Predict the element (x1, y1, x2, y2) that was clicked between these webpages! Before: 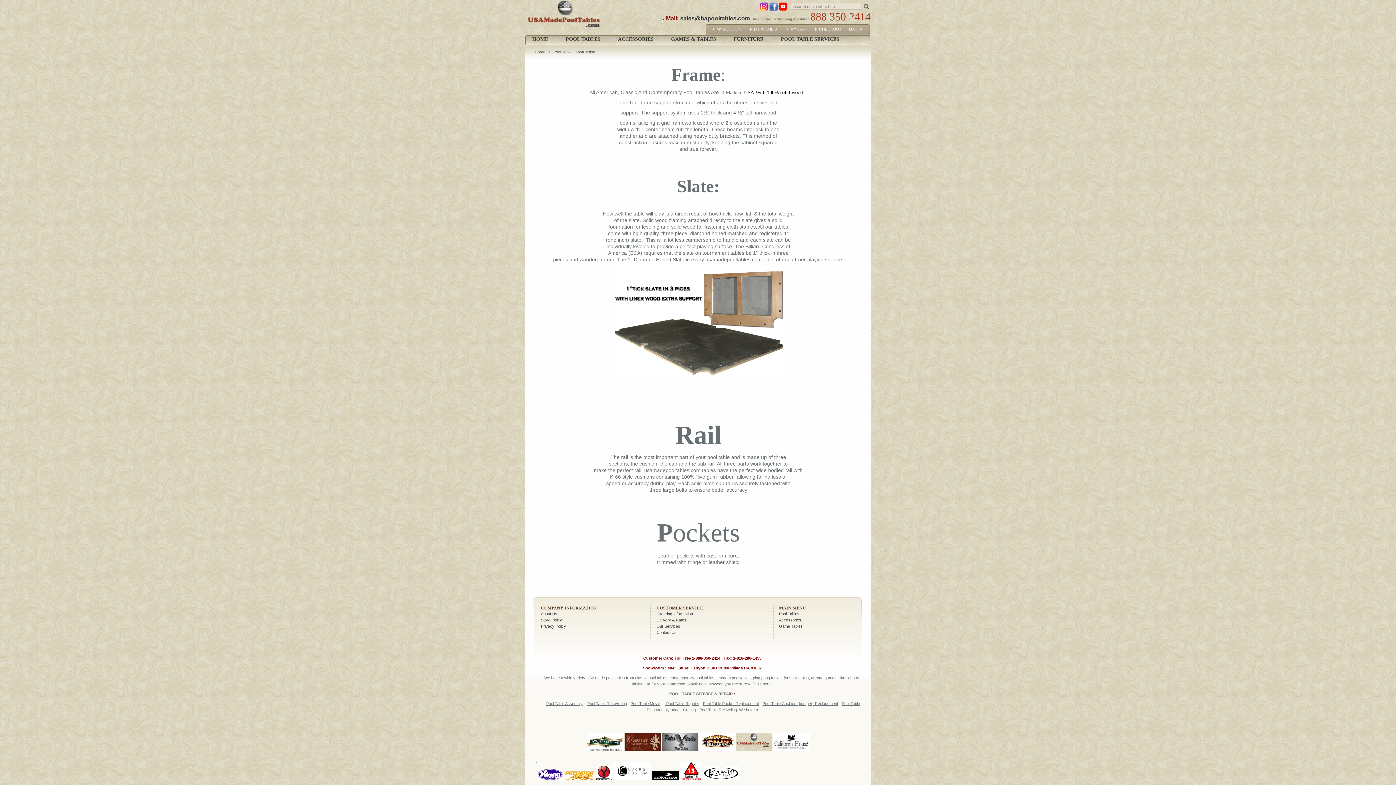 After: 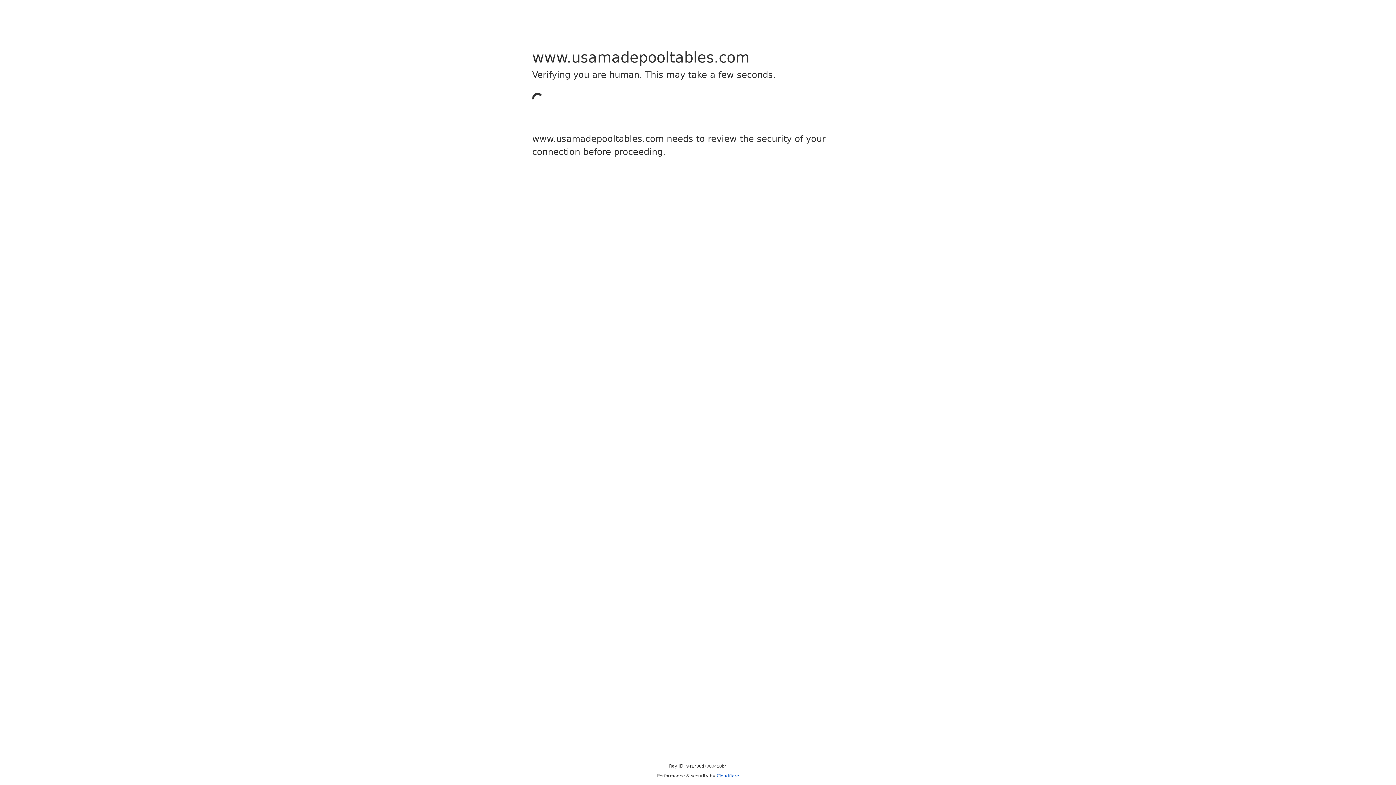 Action: label: Pool Table Recovering bbox: (587, 701, 627, 706)